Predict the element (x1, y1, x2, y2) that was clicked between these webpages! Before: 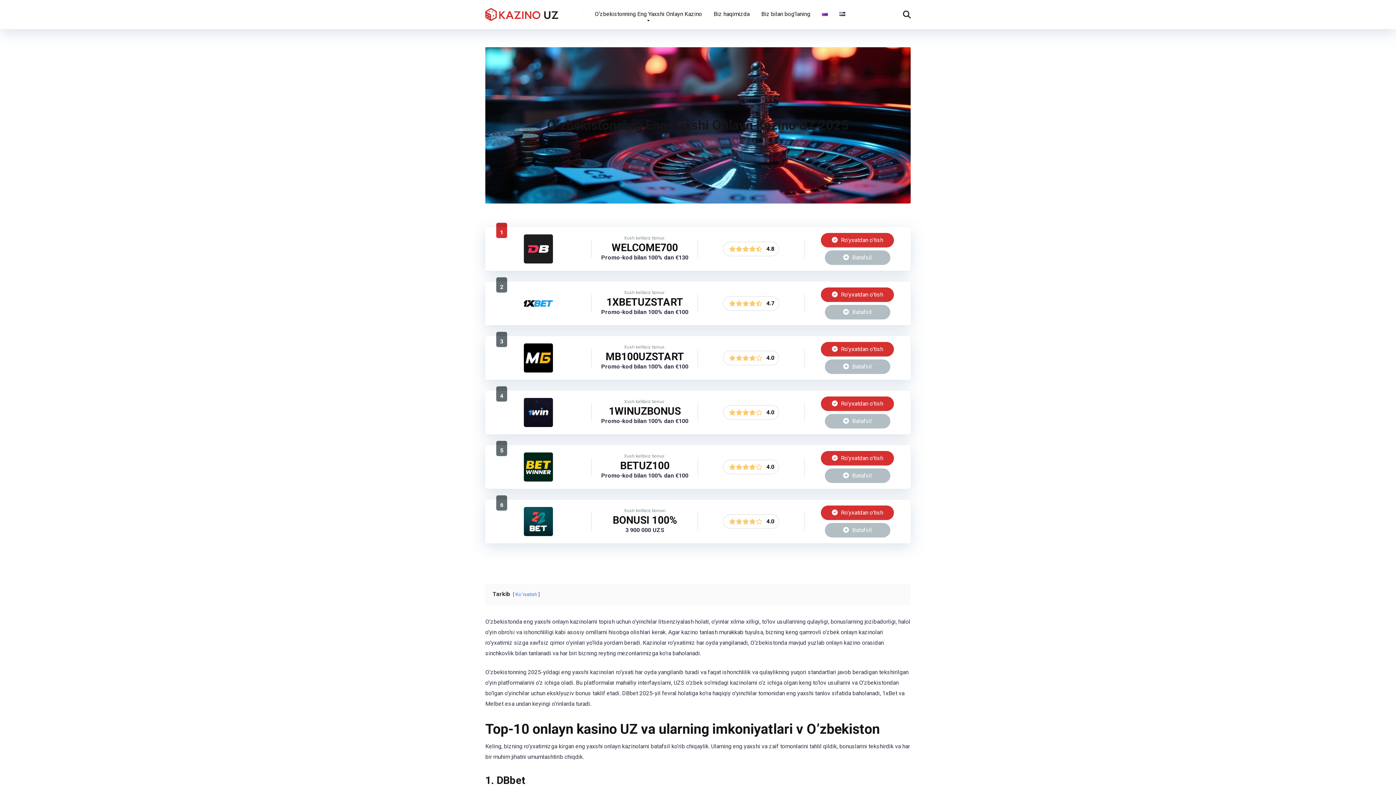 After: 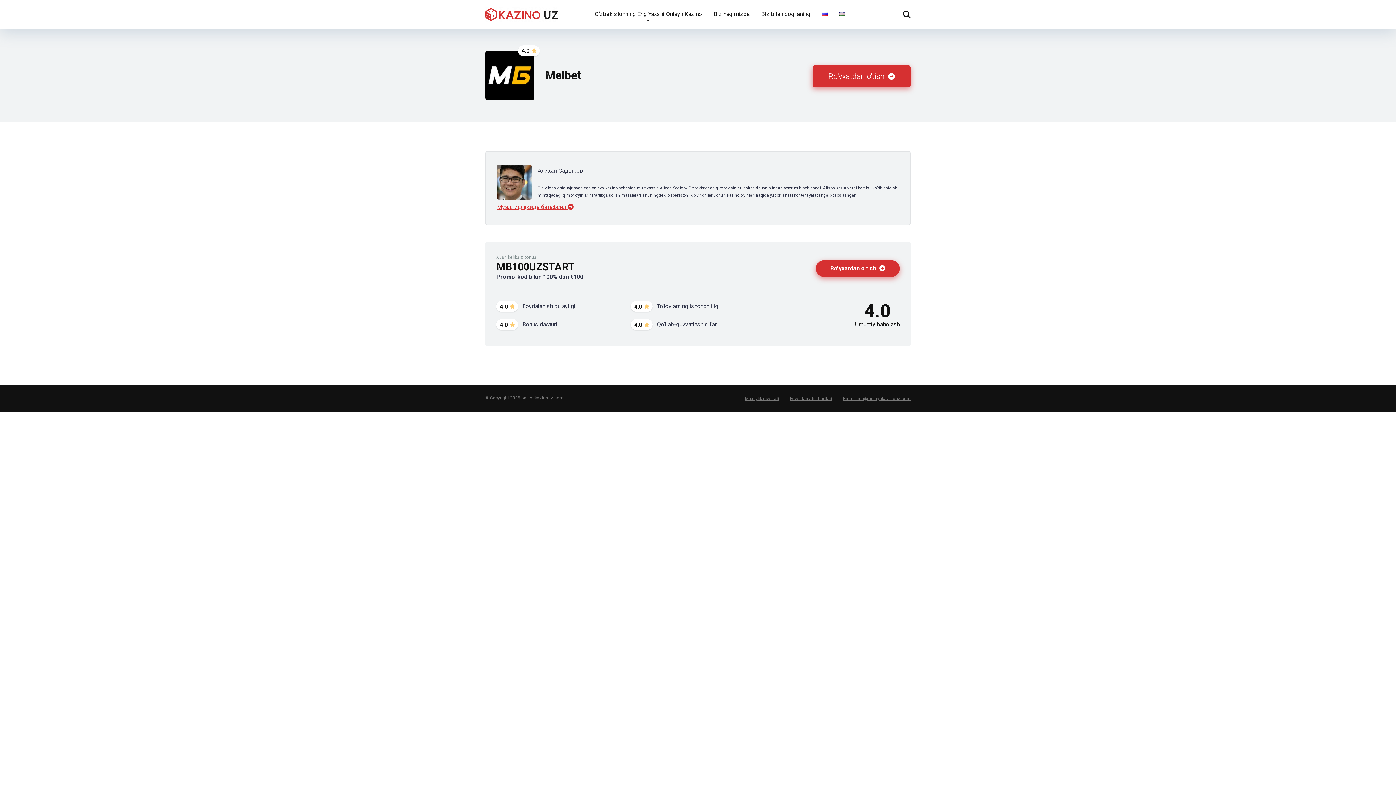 Action: bbox: (524, 367, 553, 374)